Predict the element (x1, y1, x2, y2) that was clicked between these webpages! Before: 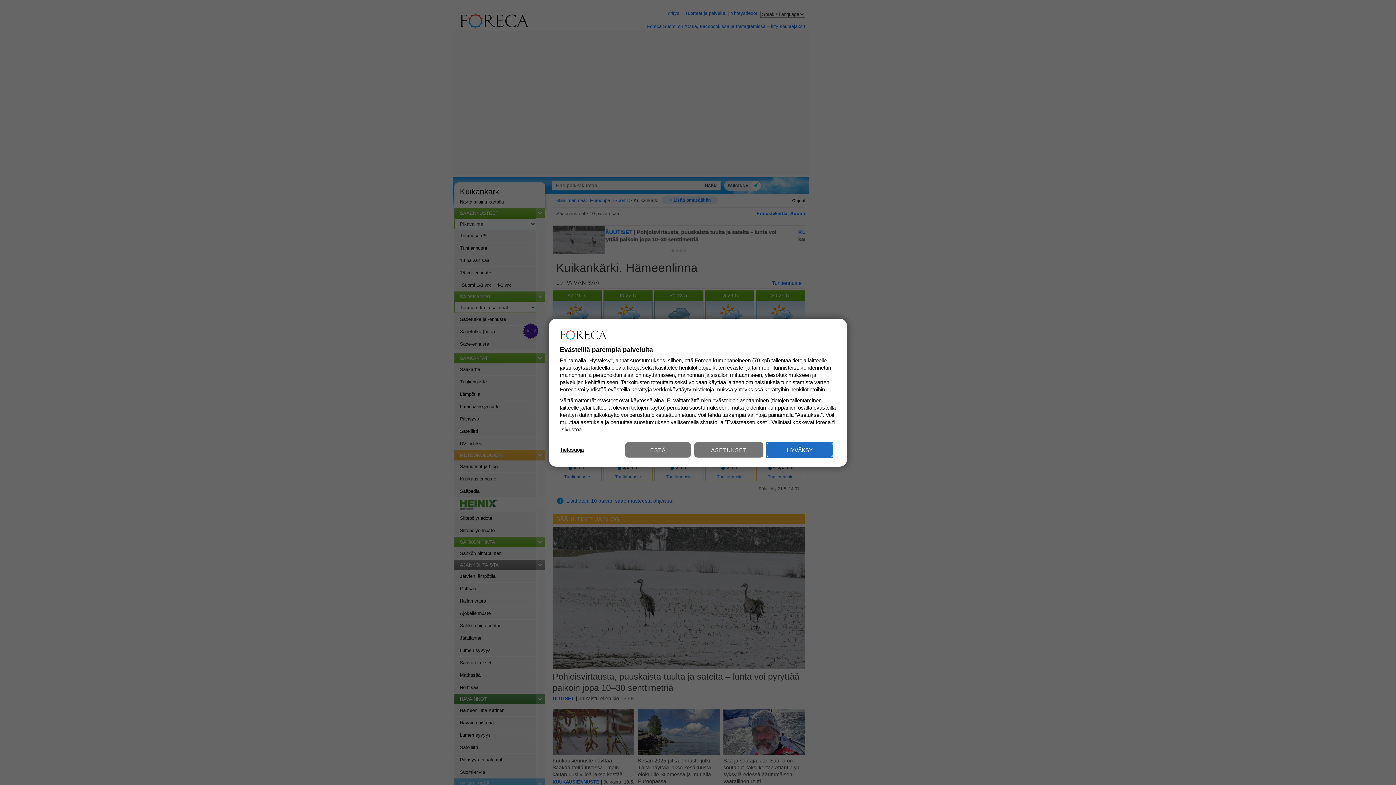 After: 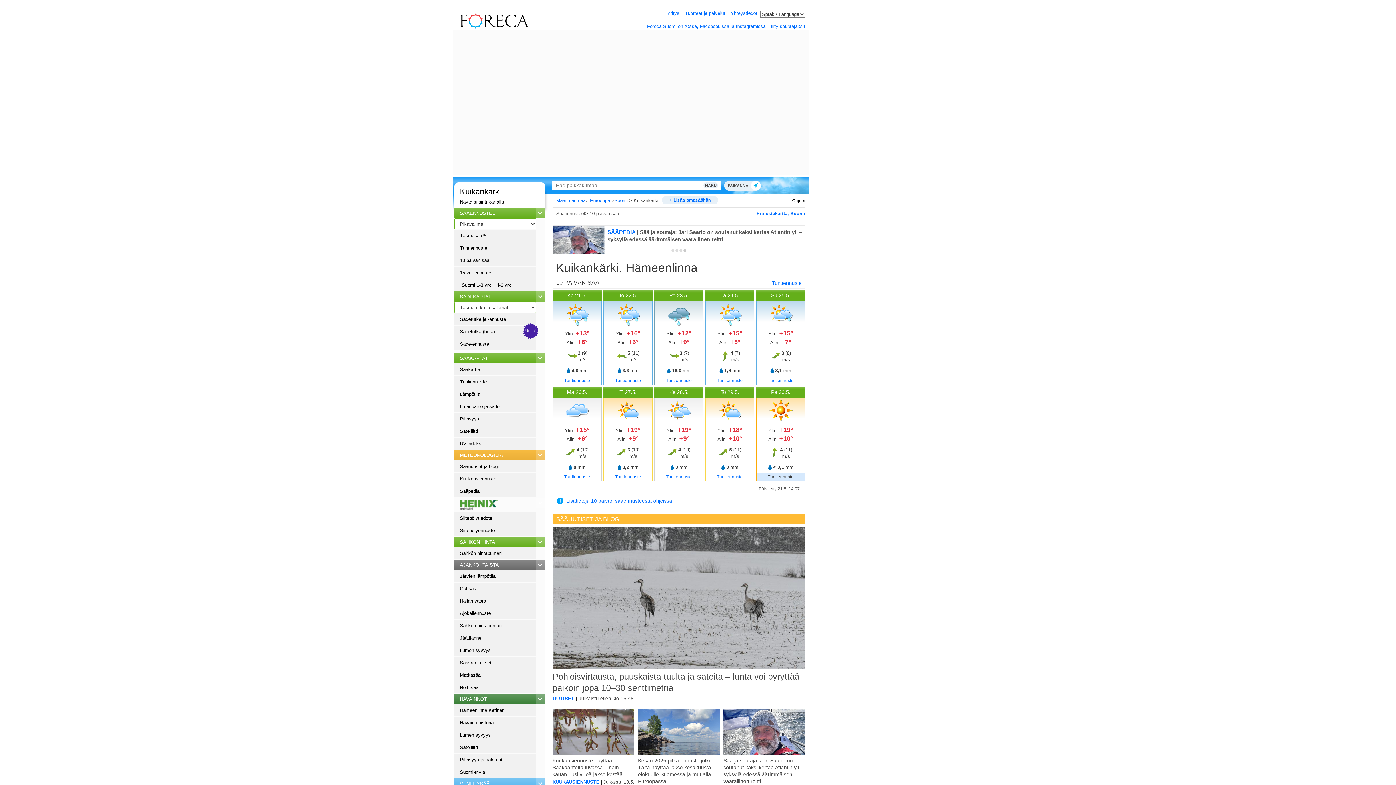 Action: label: HYVÄKSY bbox: (767, 442, 832, 457)